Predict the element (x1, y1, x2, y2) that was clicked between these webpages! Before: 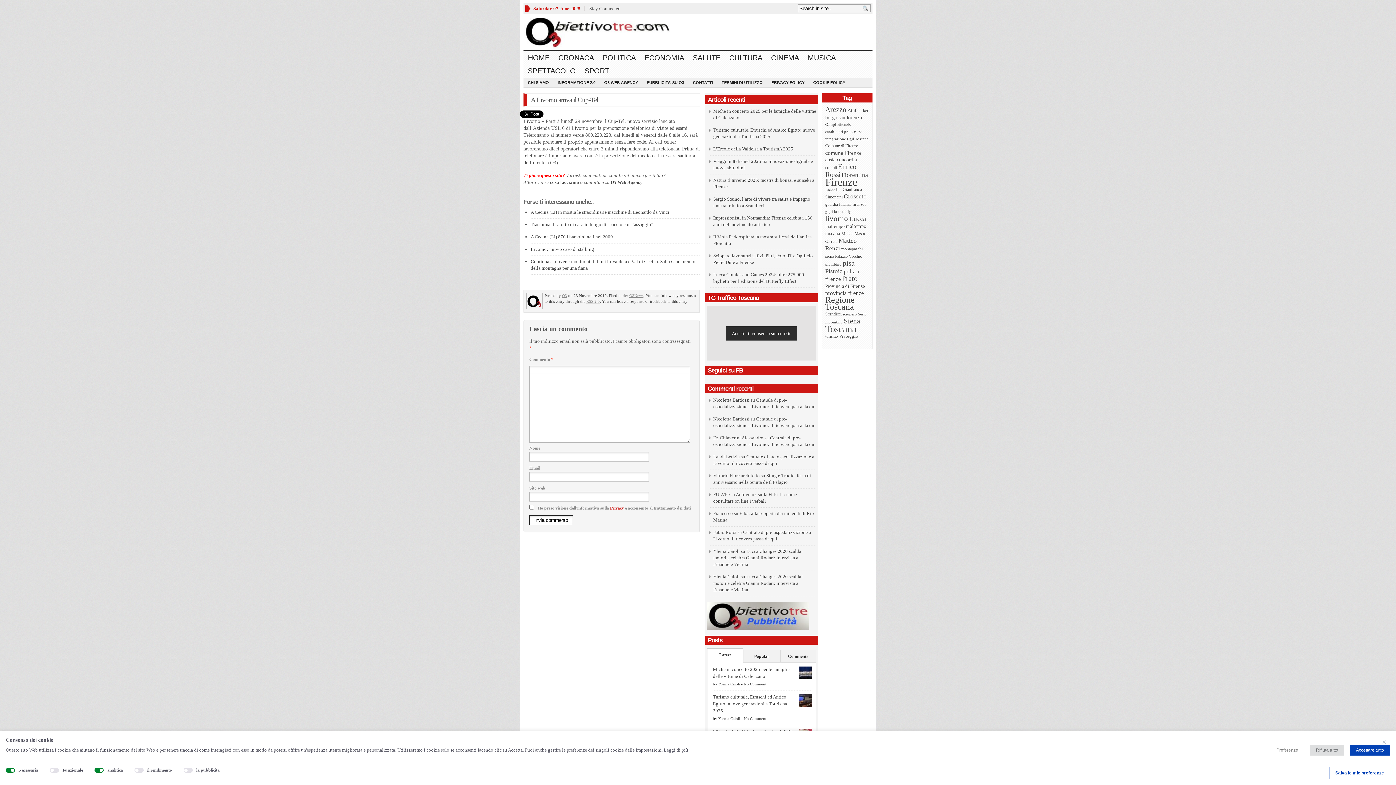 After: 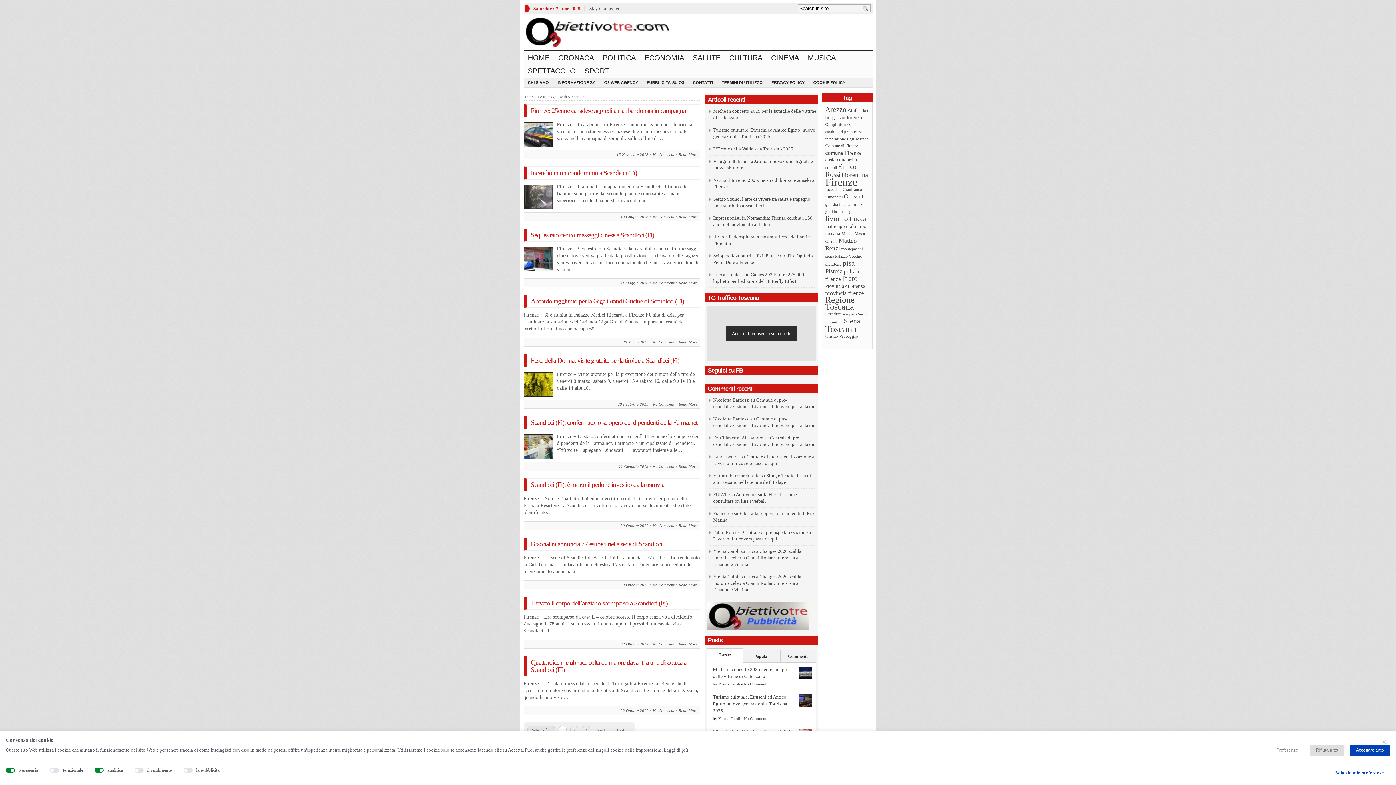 Action: label: Scandicci (105 elementi) bbox: (825, 311, 841, 316)